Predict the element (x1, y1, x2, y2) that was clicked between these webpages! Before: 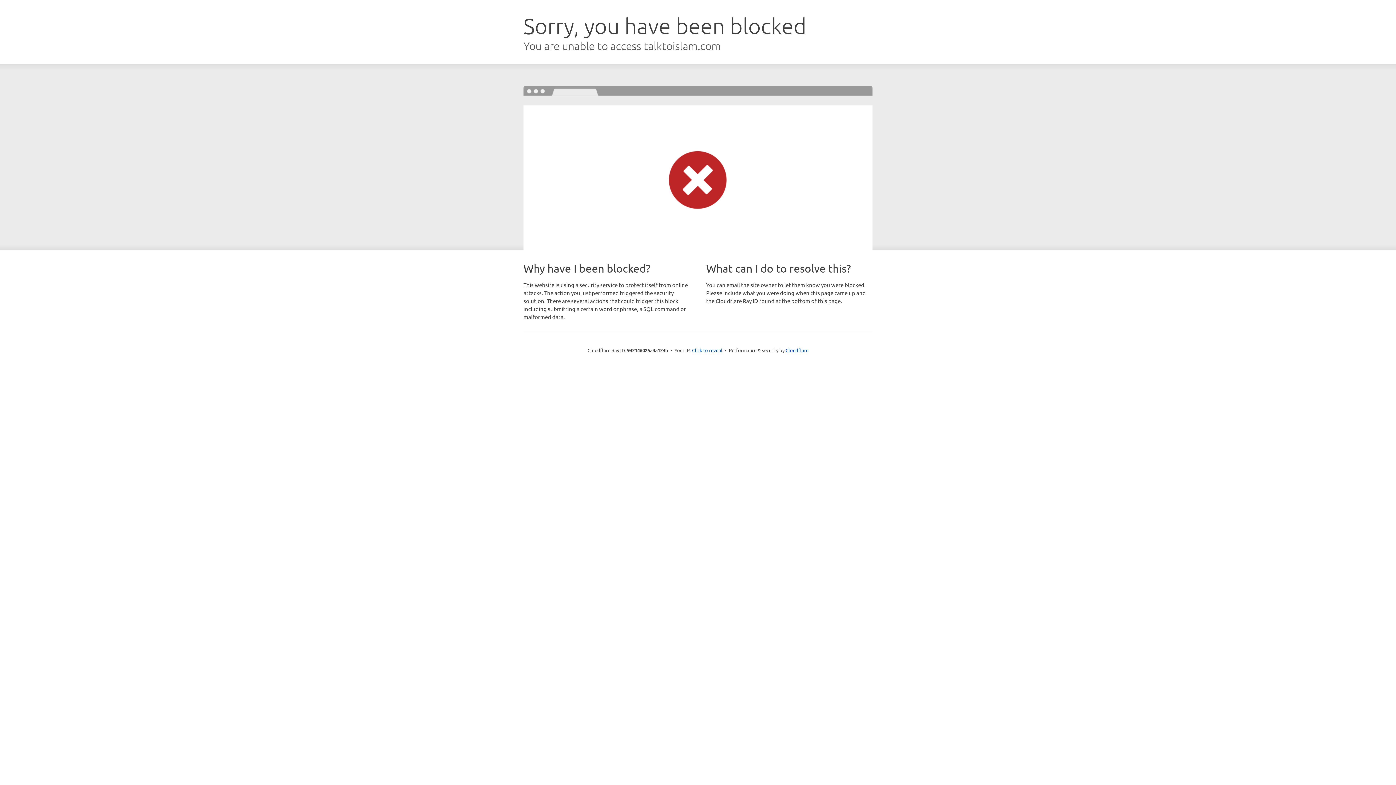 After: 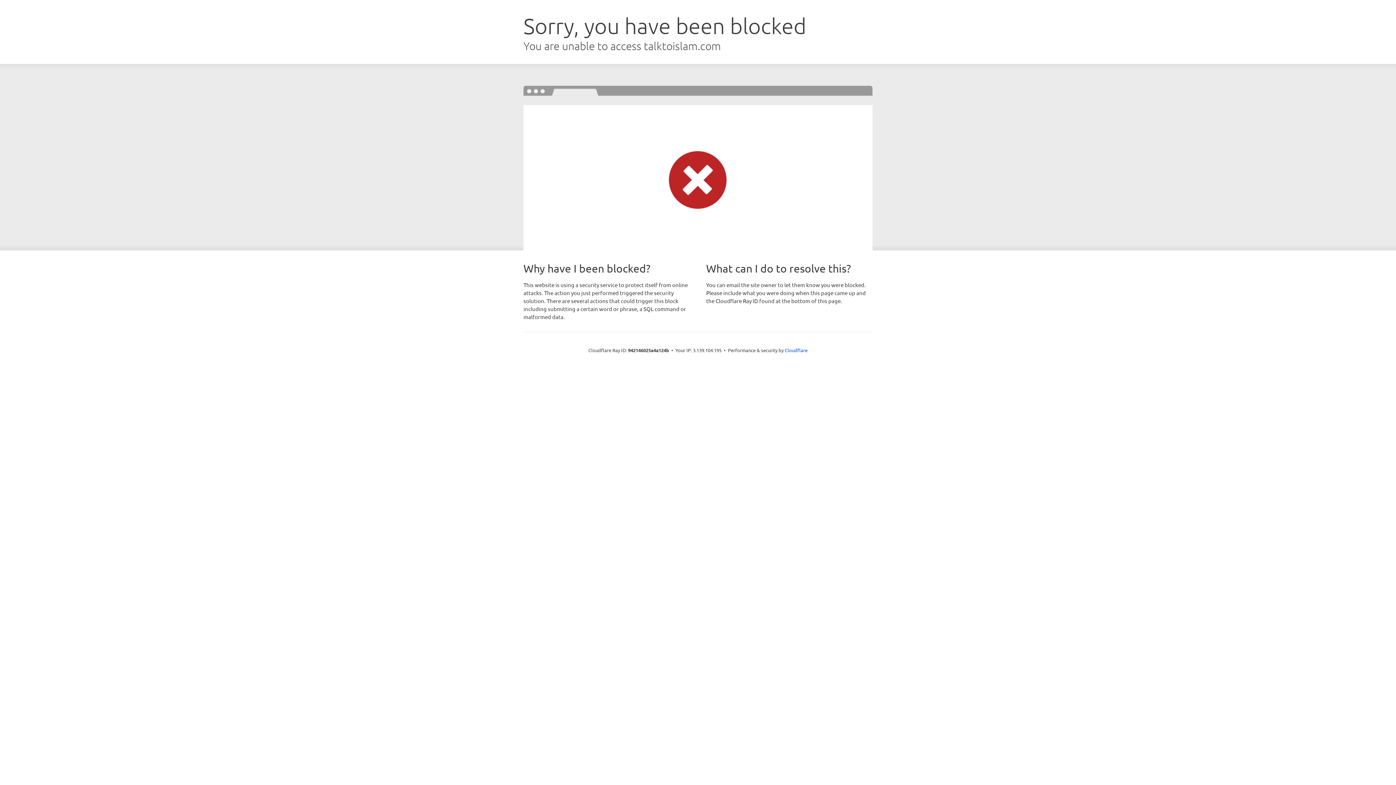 Action: label: Click to reveal bbox: (692, 346, 722, 353)